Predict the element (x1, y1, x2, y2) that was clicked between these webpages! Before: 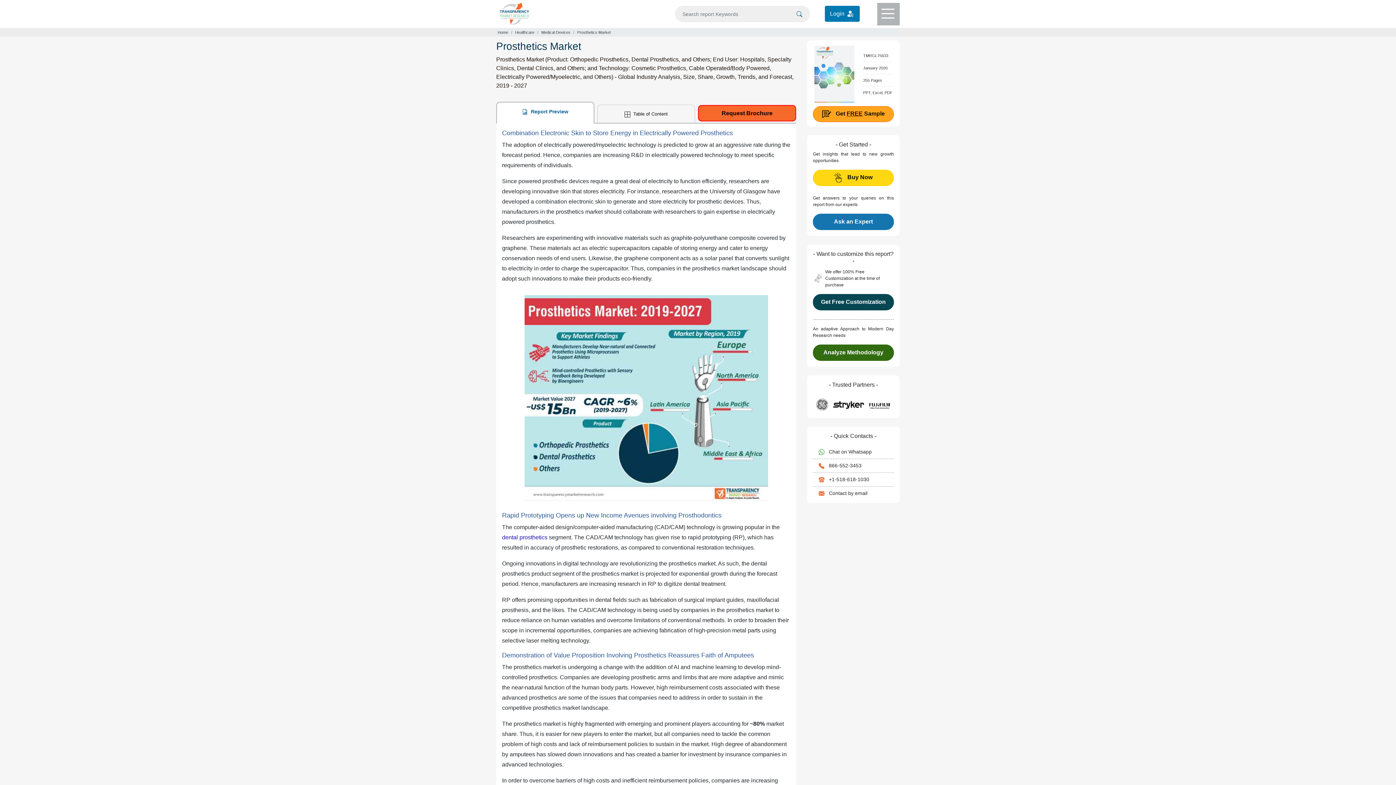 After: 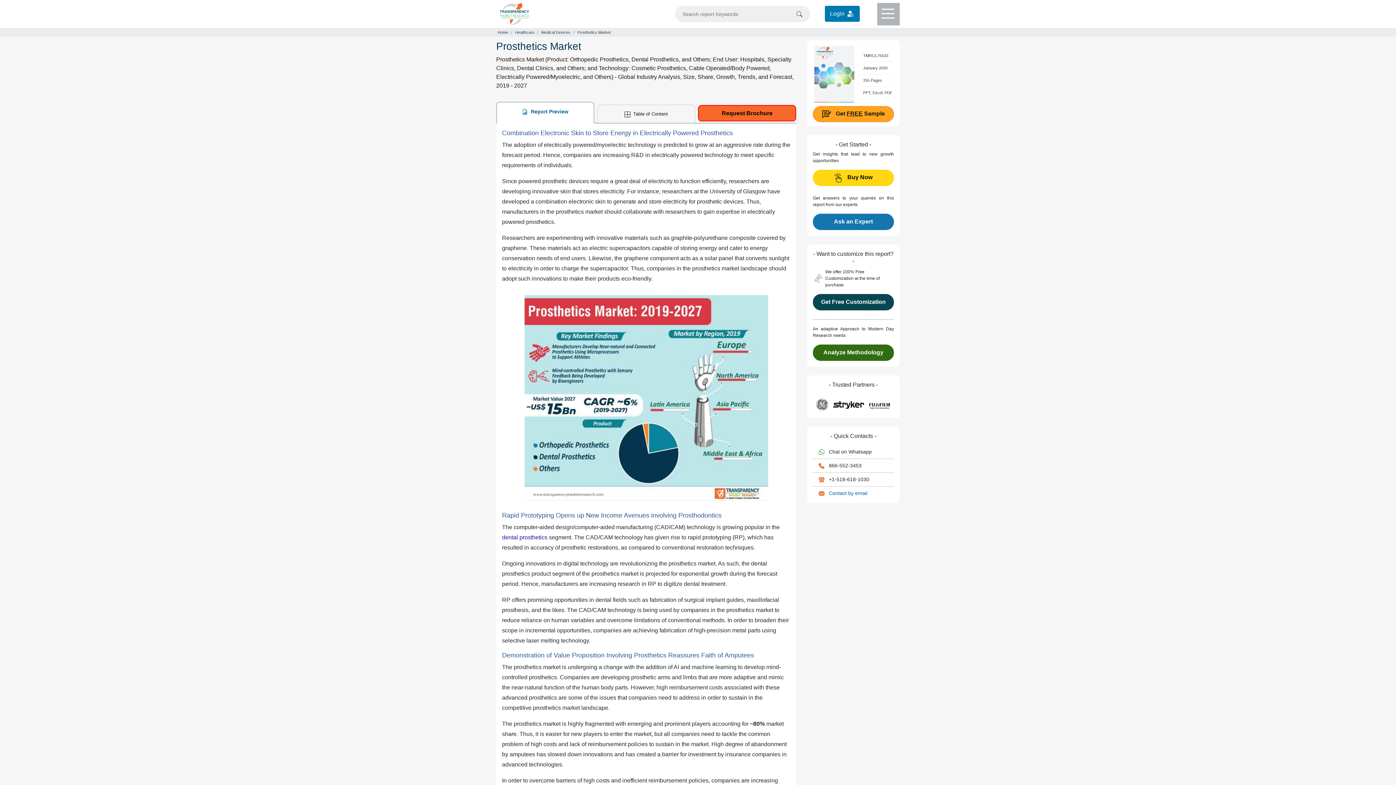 Action: label:  Contact by email bbox: (818, 490, 867, 496)